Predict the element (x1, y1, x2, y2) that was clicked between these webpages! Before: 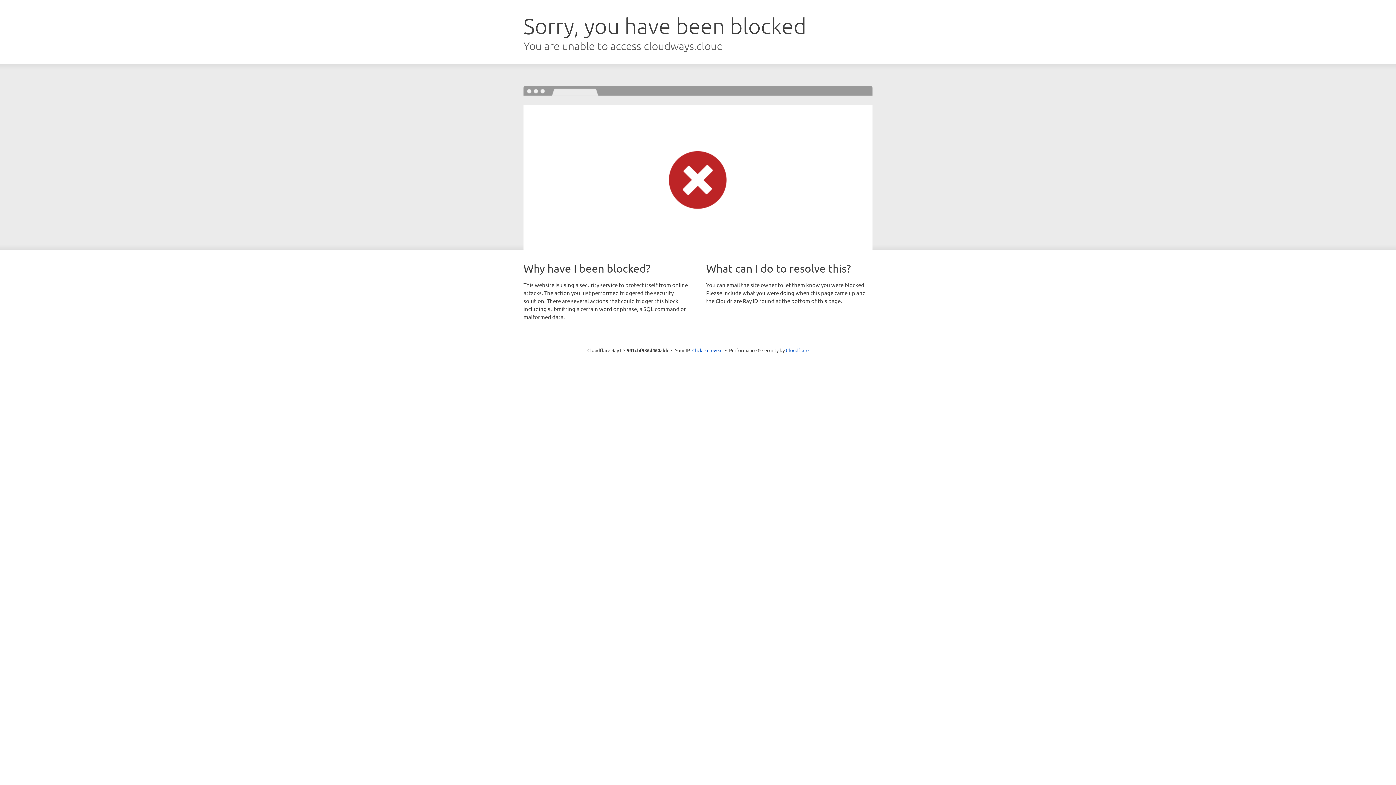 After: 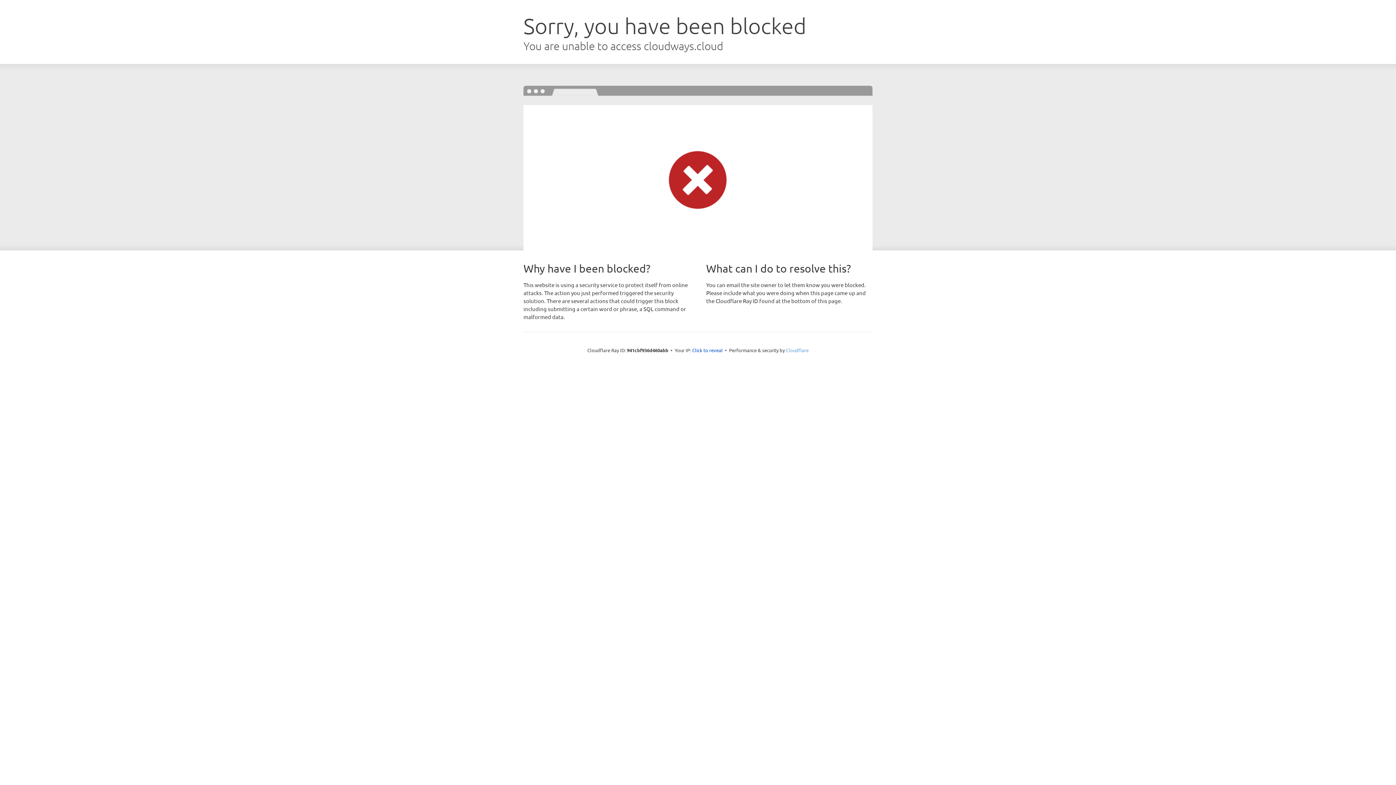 Action: bbox: (786, 347, 808, 353) label: Cloudflare